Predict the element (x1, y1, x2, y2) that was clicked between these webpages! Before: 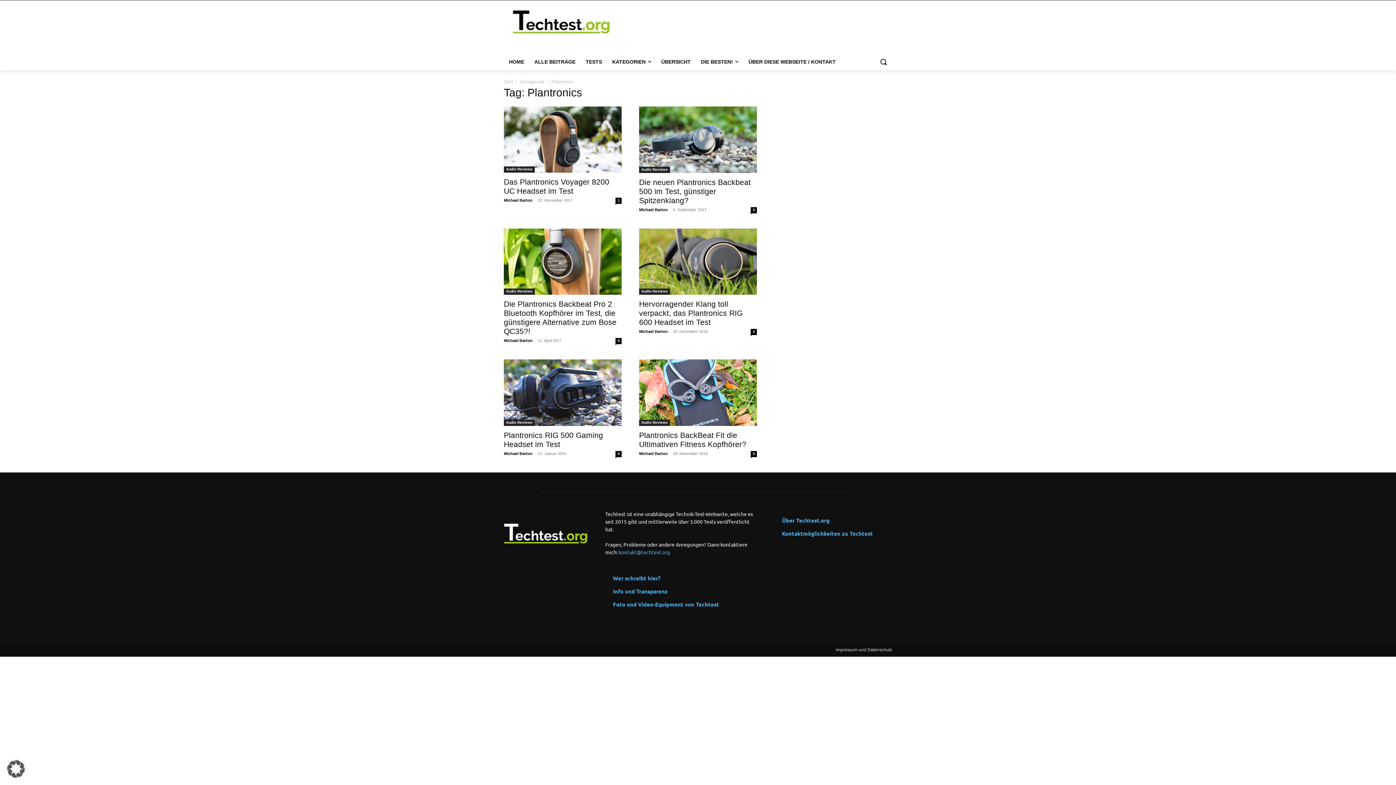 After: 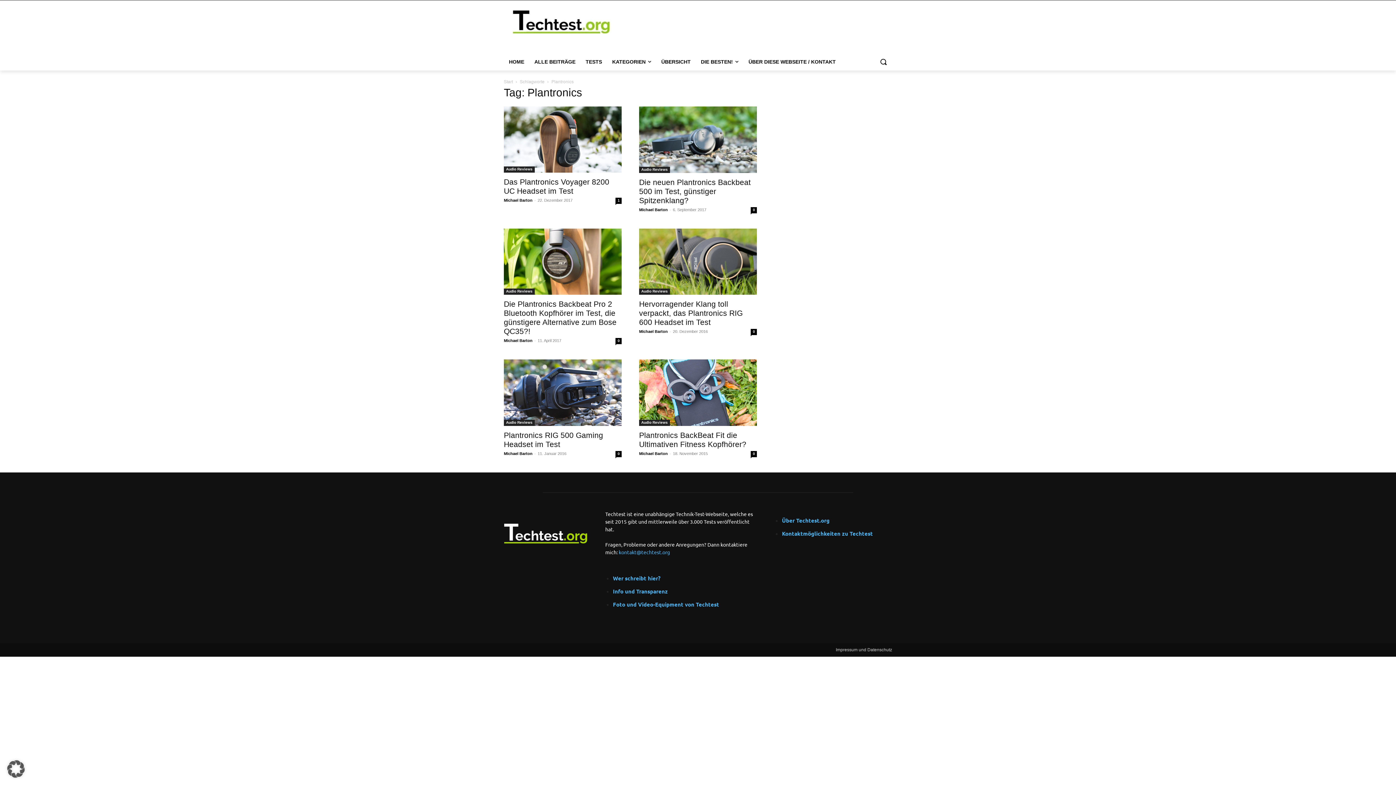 Action: label: kontakt@techtest.org bbox: (618, 548, 670, 555)